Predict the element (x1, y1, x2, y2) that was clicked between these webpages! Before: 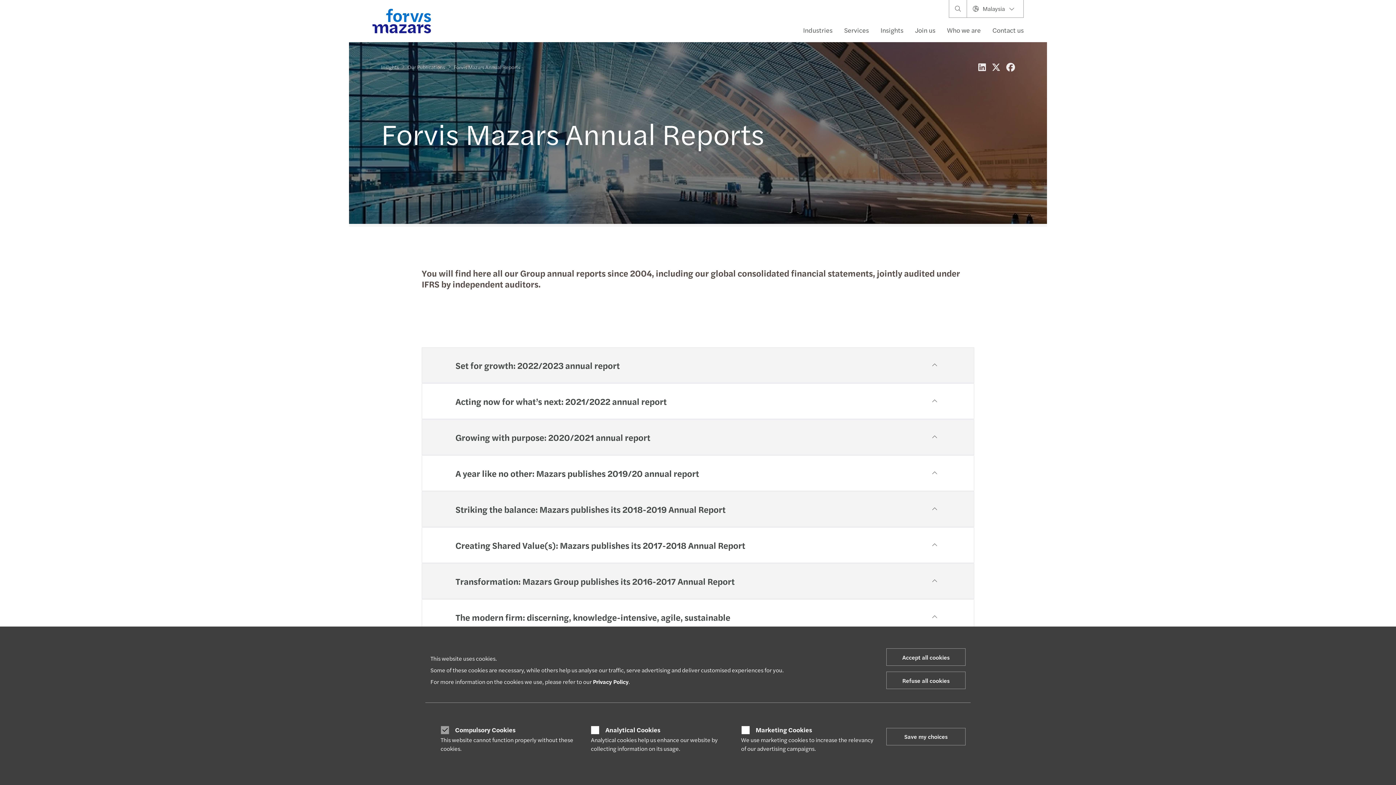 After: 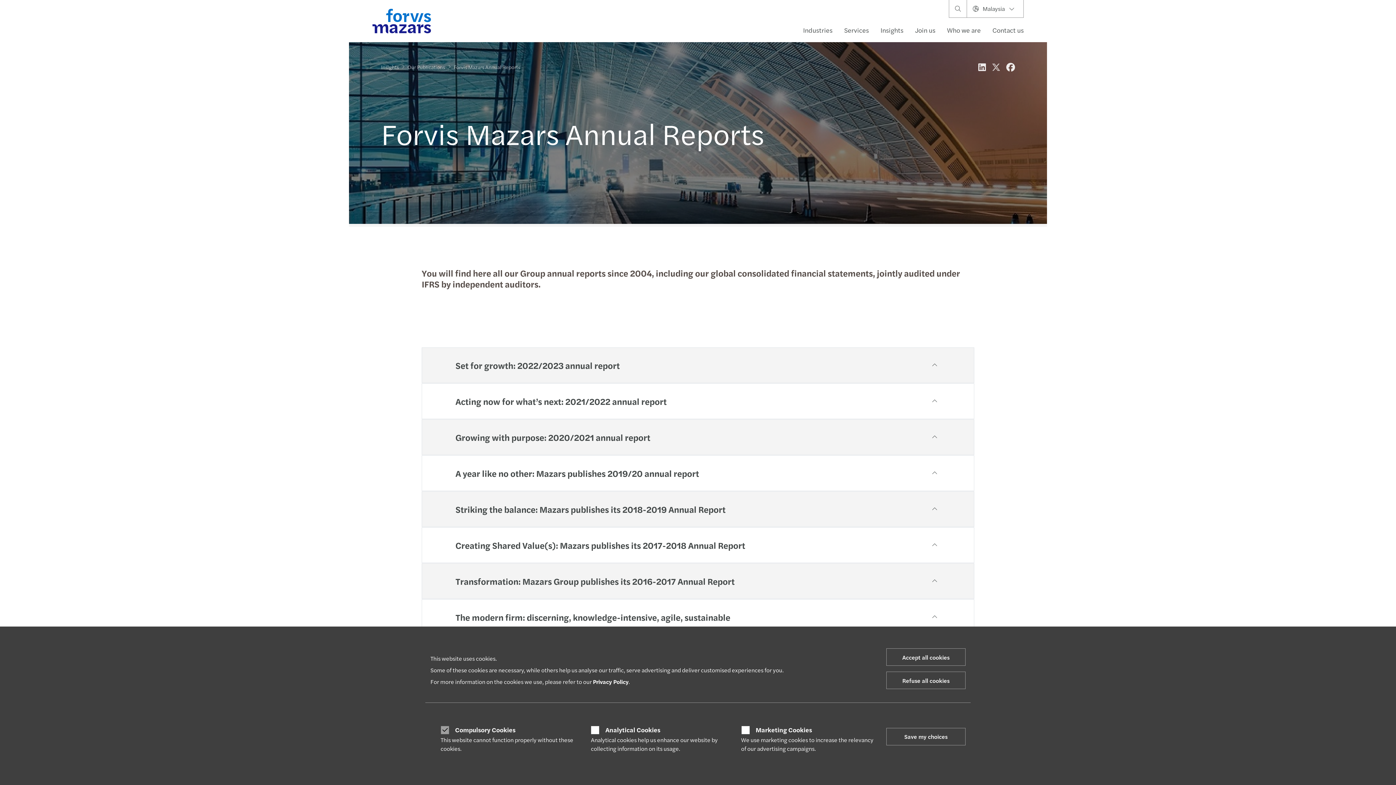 Action: bbox: (992, 59, 1000, 72)